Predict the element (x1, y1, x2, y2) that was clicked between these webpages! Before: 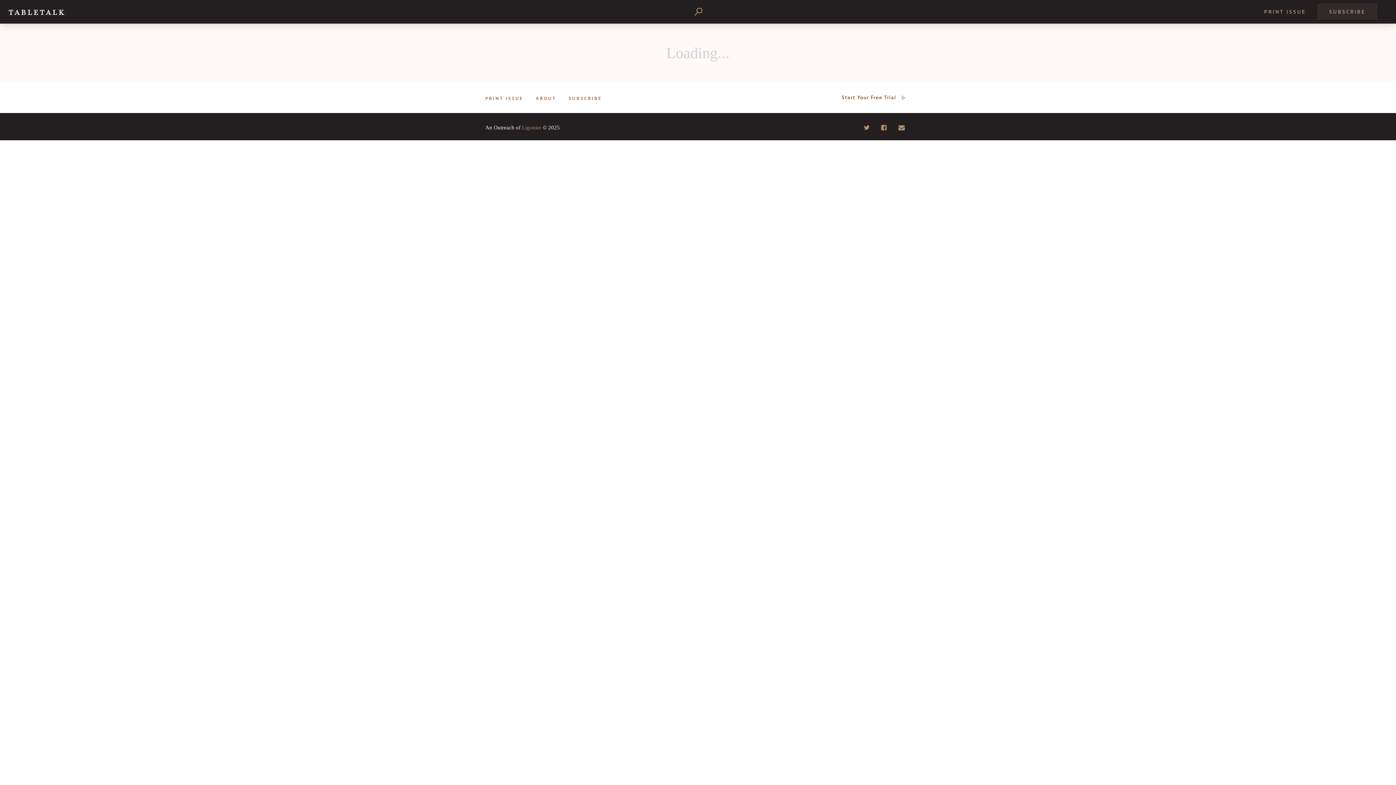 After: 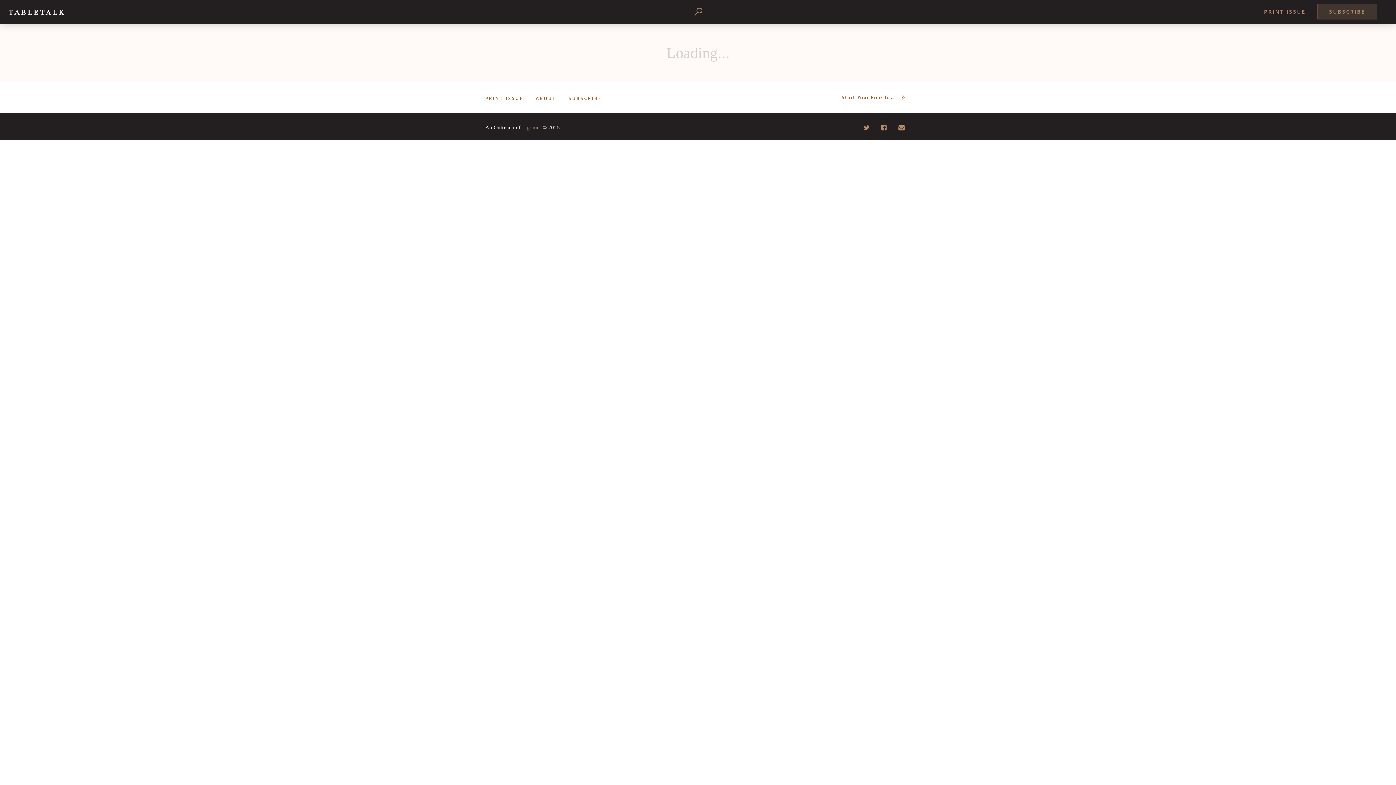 Action: label: SUBSCRIBE bbox: (1317, 9, 1377, 14)